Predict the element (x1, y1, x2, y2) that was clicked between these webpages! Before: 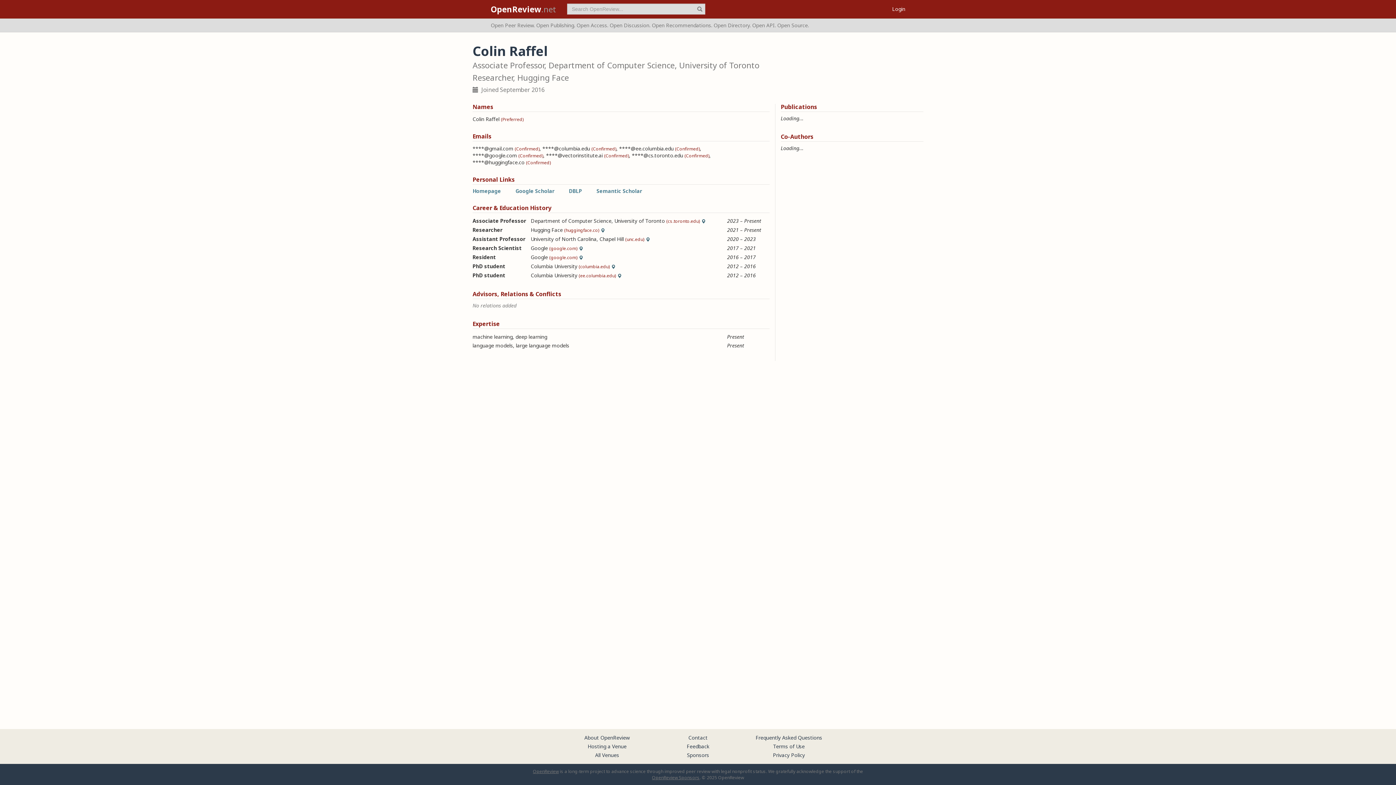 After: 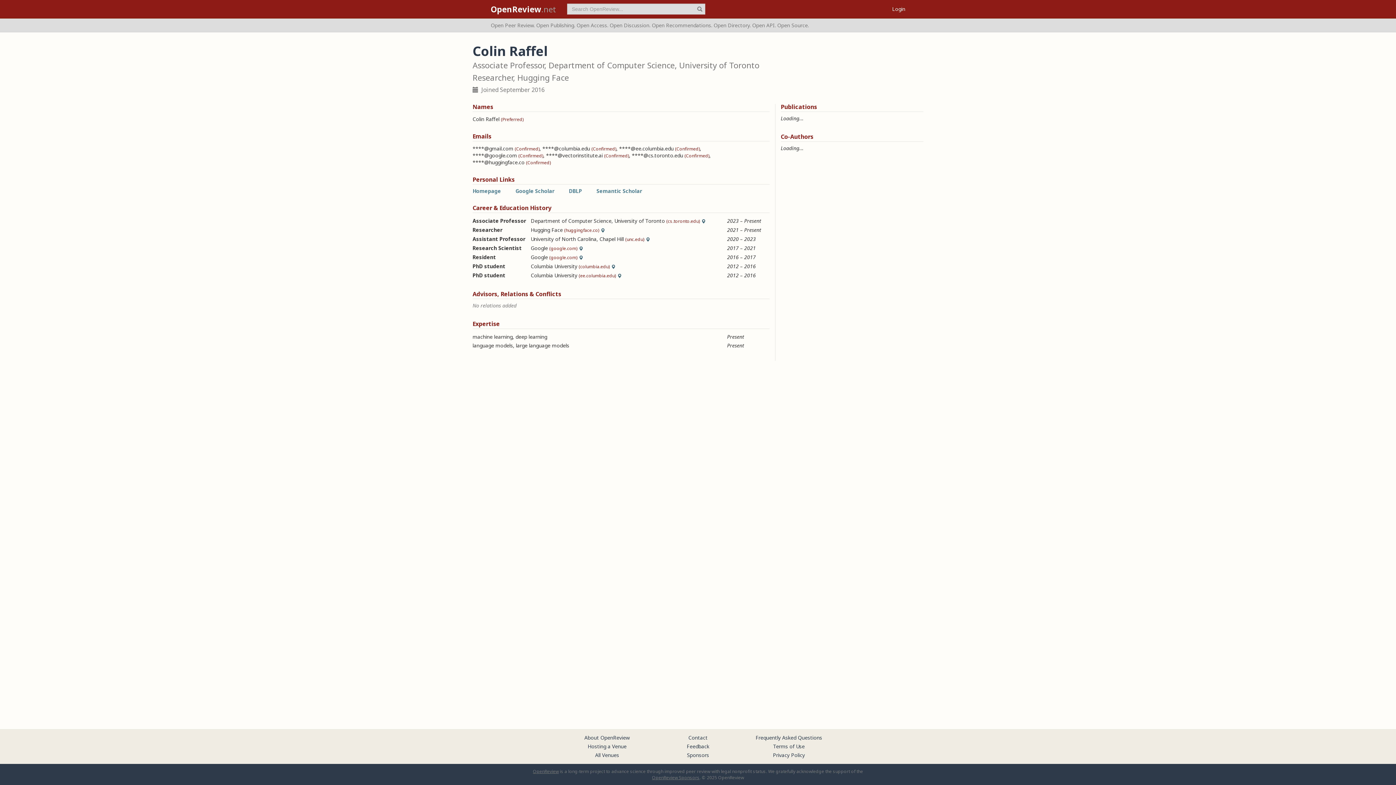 Action: bbox: (686, 743, 709, 750) label: Feedback